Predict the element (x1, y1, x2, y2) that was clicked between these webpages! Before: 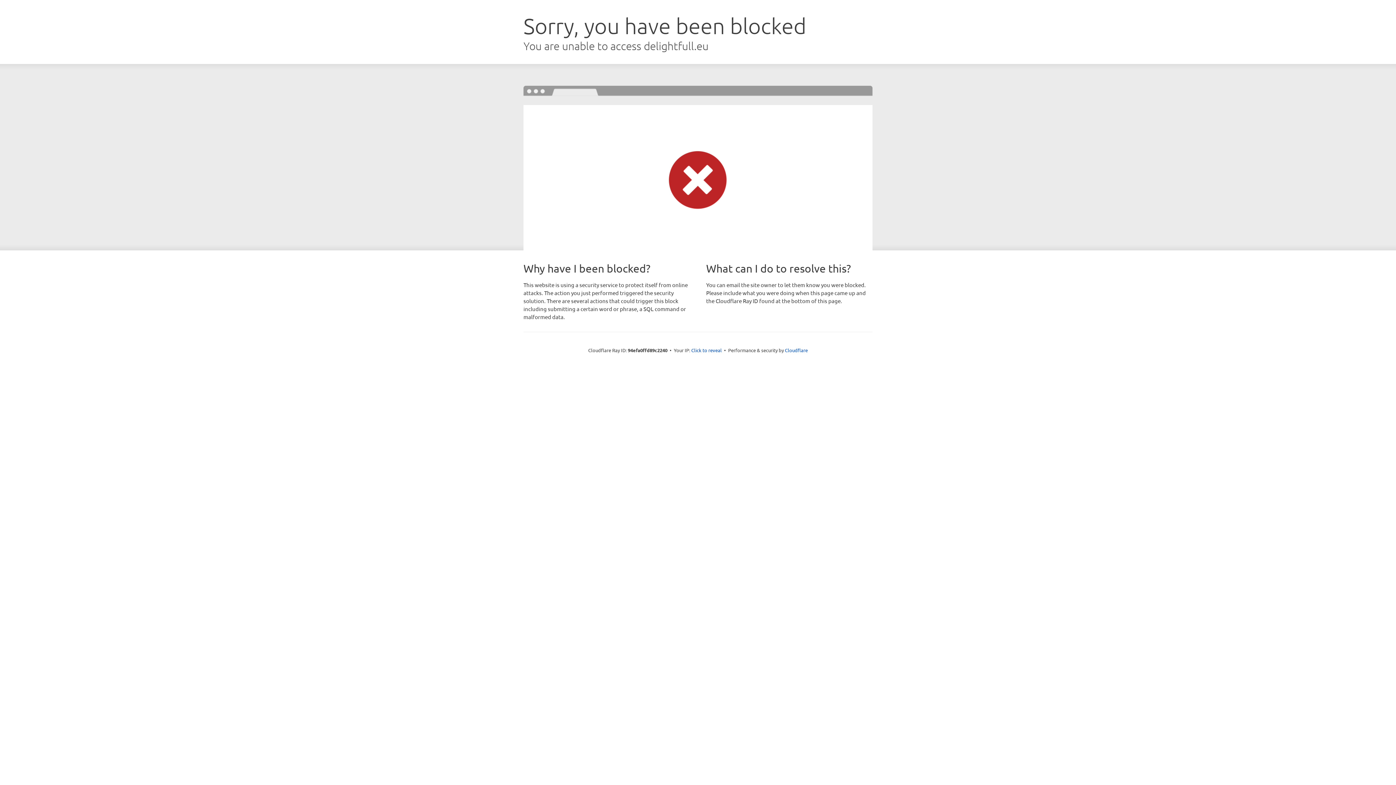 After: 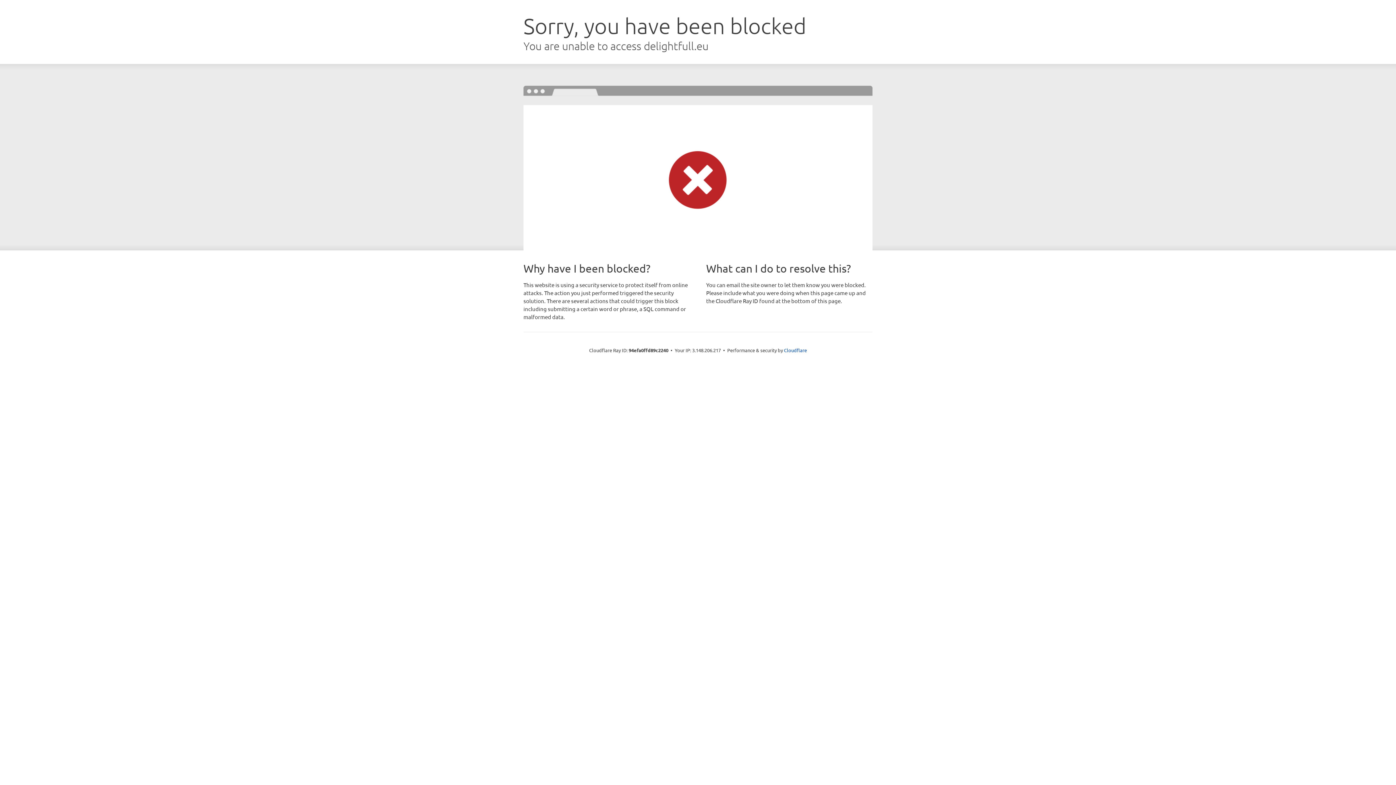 Action: label: Click to reveal bbox: (691, 346, 722, 353)